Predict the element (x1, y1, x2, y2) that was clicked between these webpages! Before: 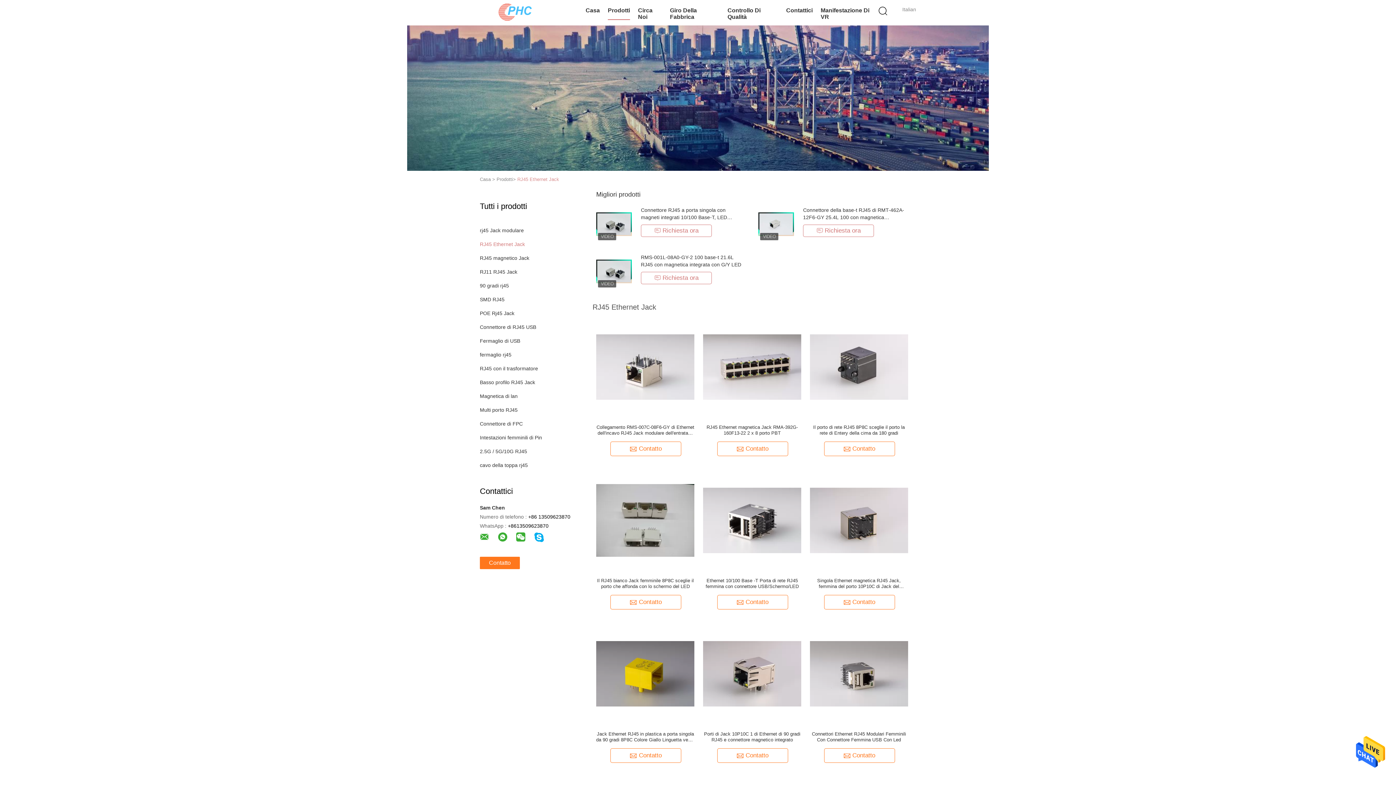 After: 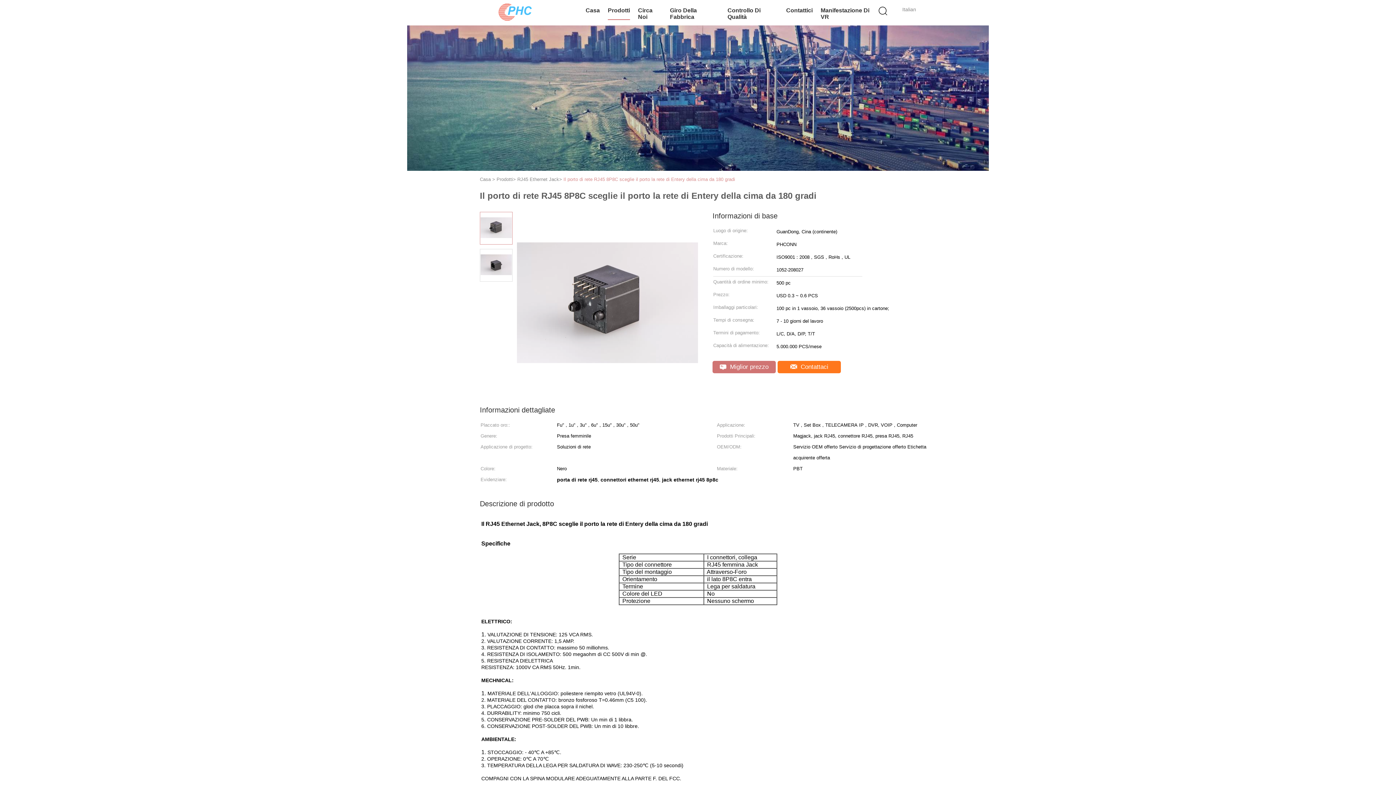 Action: label: Il porto di rete RJ45 8P8C sceglie il porto la rete di Entery della cima da 180 gradi bbox: (809, 424, 908, 436)